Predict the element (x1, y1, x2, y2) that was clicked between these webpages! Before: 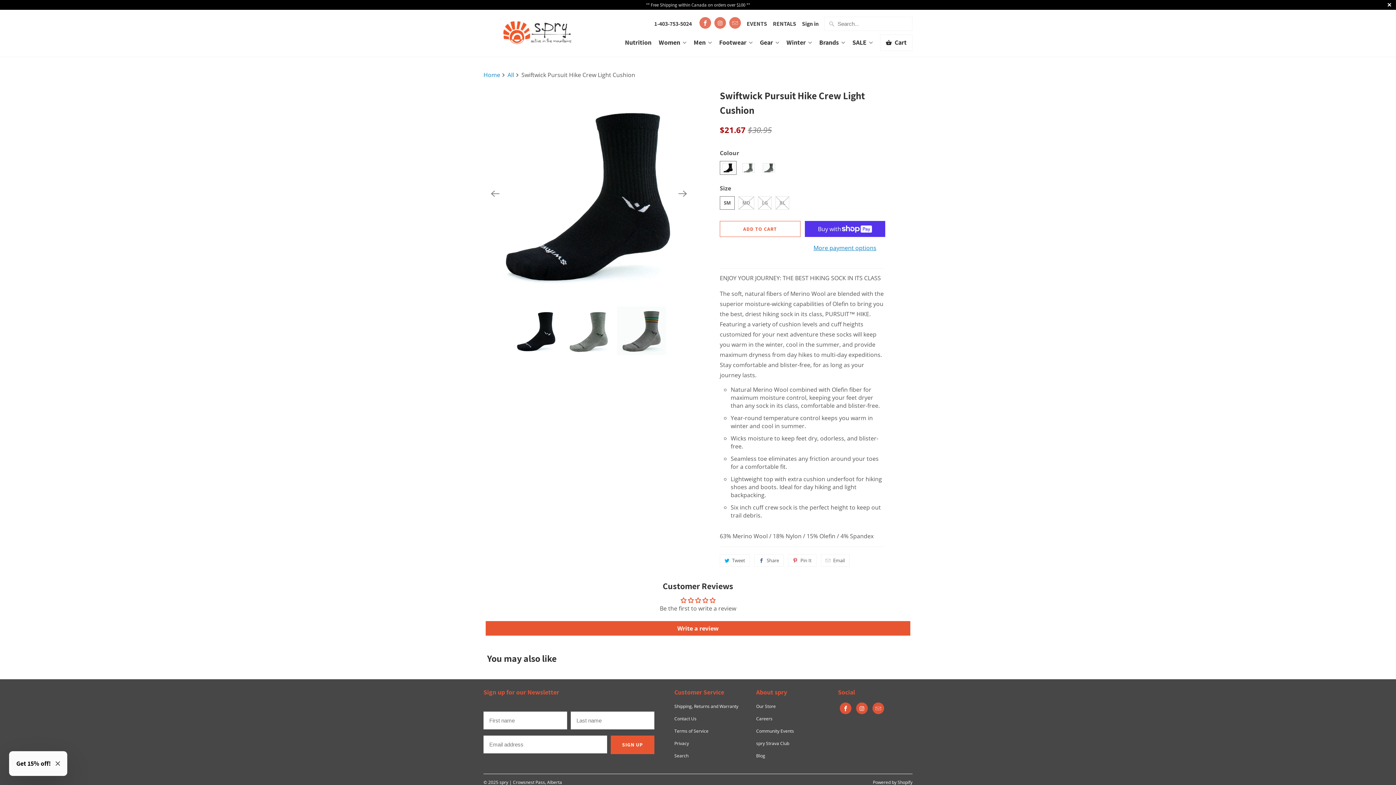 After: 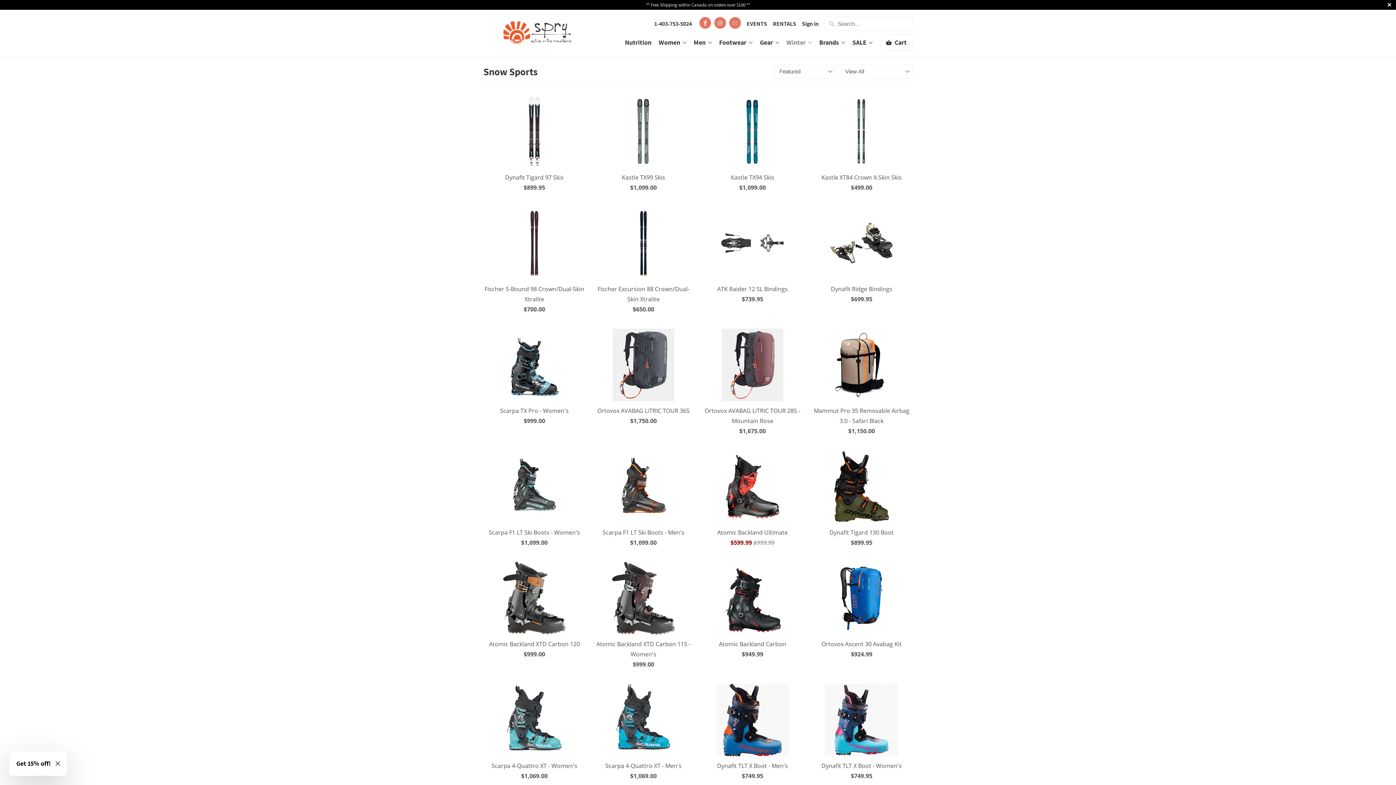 Action: label: Winter bbox: (786, 38, 812, 51)